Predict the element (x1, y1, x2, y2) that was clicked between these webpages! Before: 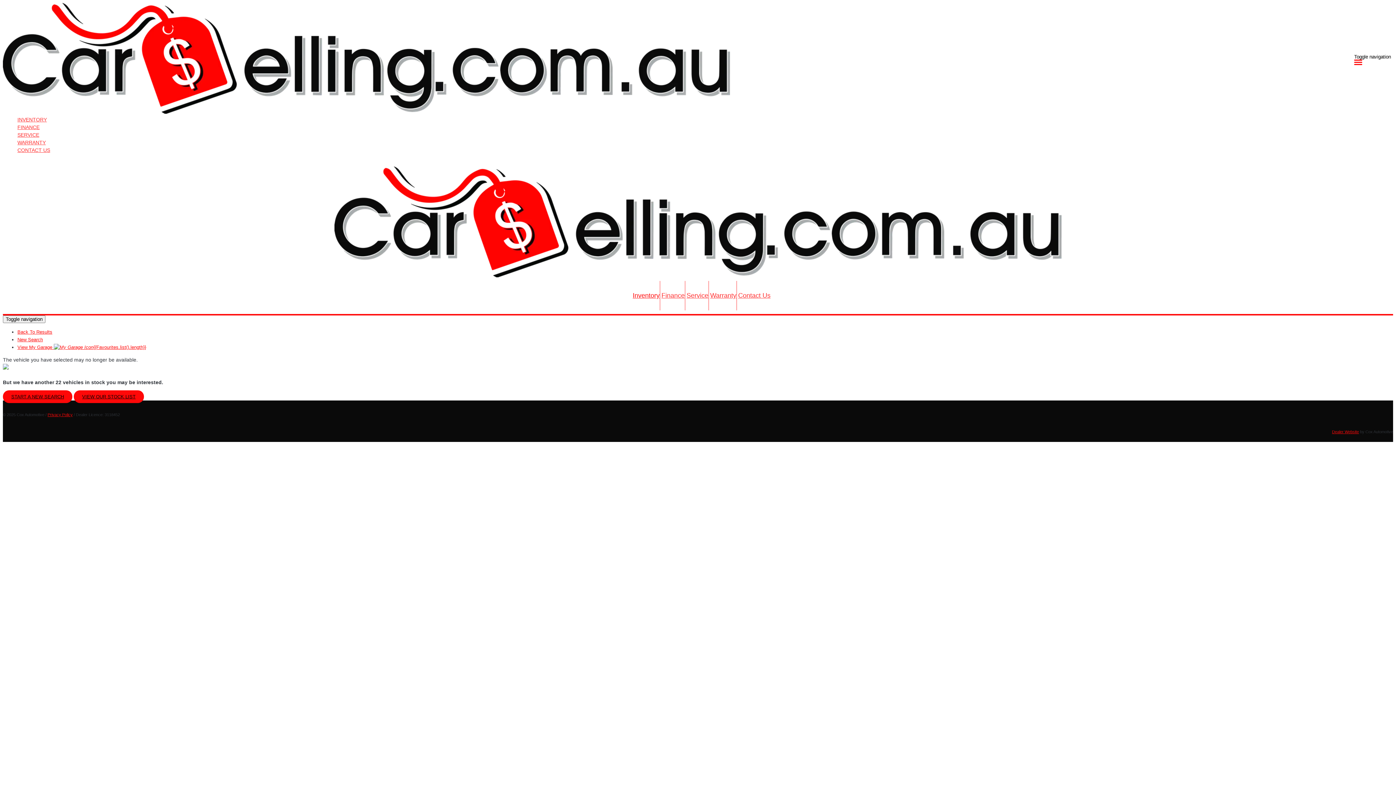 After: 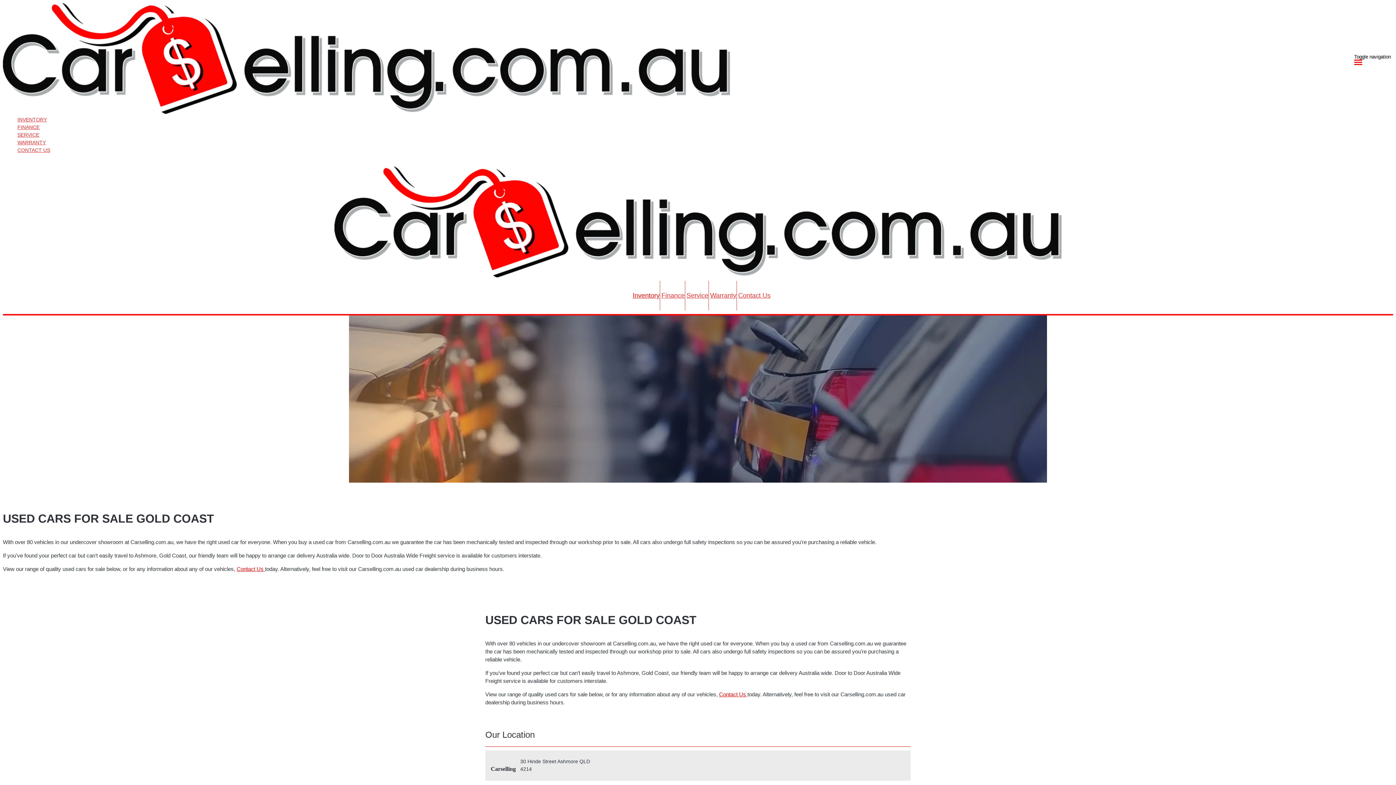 Action: bbox: (17, 116, 1393, 123) label: INVENTORY